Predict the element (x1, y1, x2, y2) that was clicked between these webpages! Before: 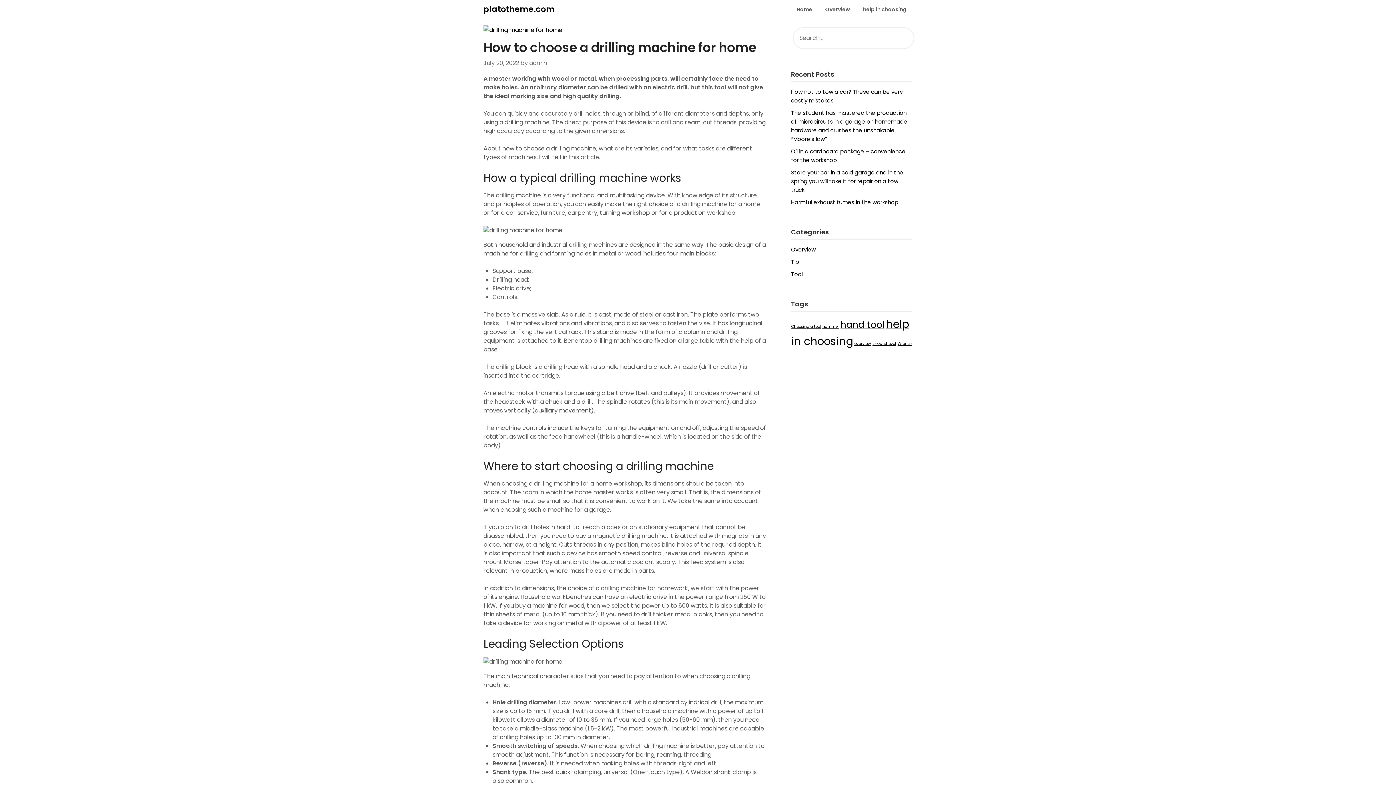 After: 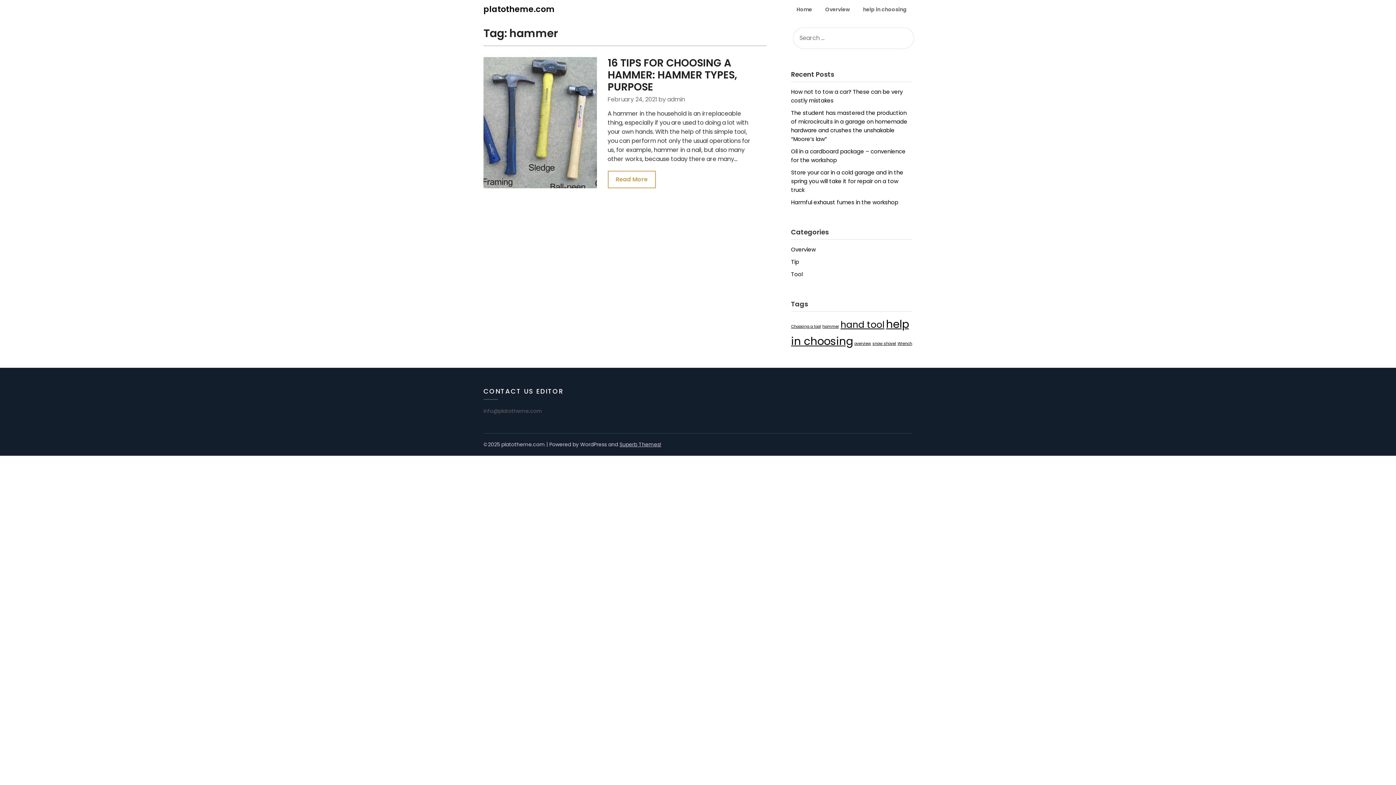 Action: label: hammer (1 item) bbox: (822, 324, 839, 329)